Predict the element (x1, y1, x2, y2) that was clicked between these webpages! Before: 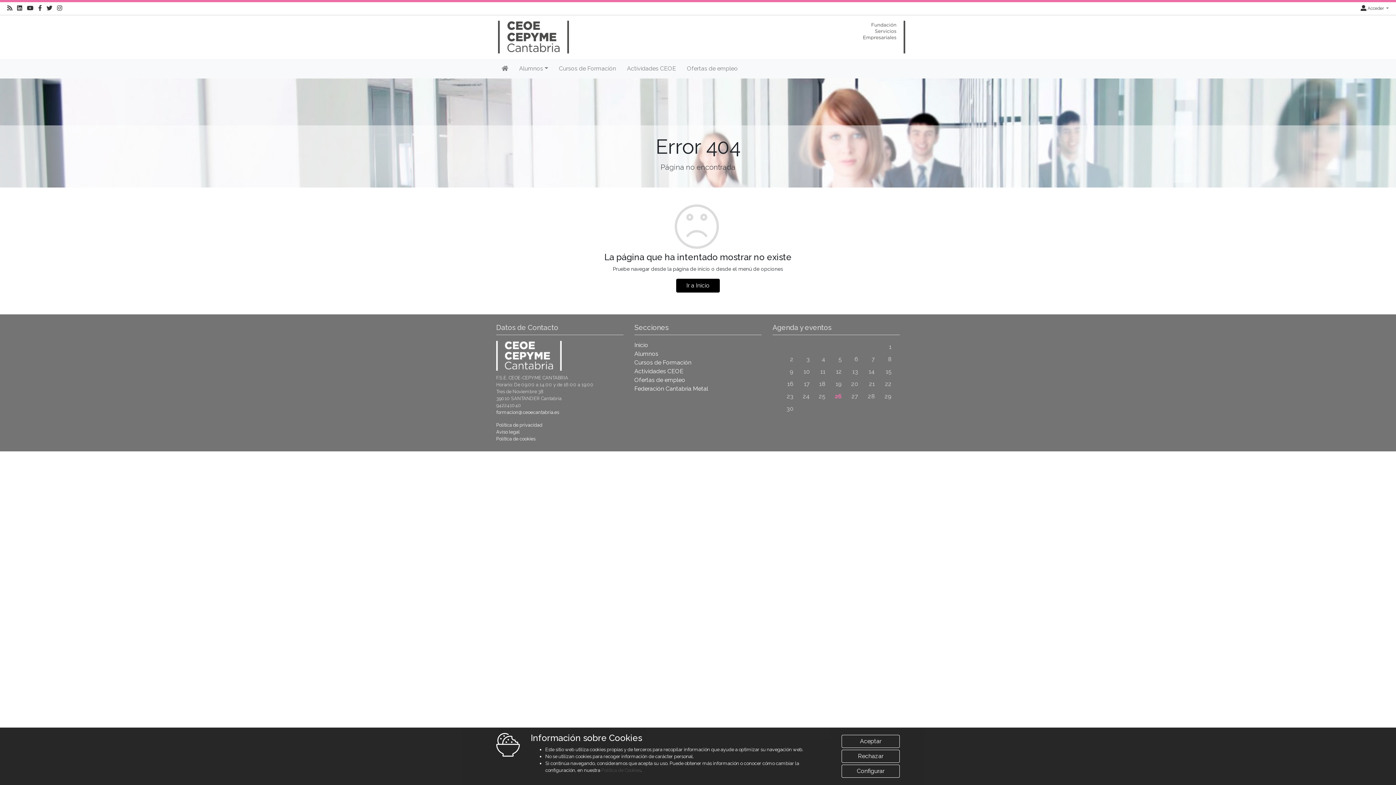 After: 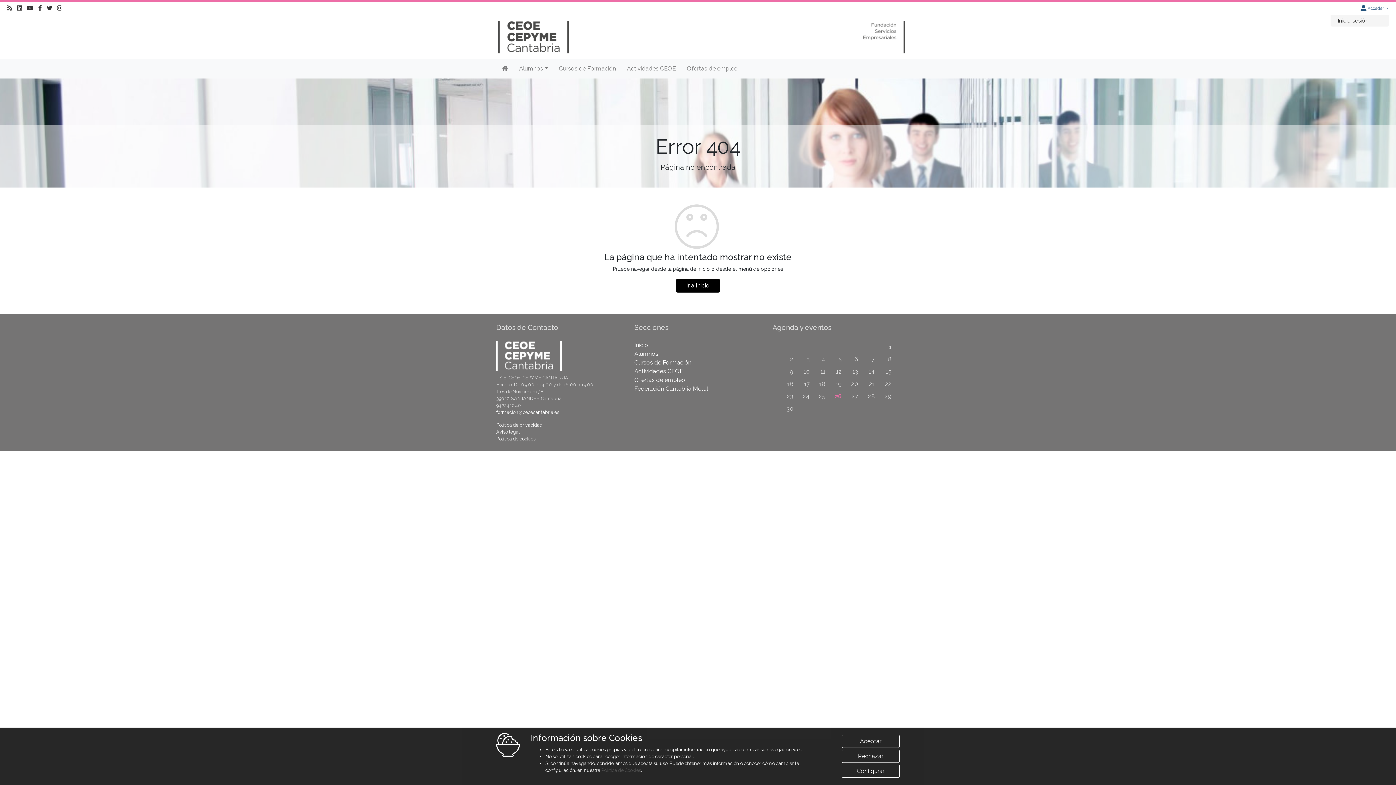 Action: bbox: (1361, 5, 1389, 11) label:  Acceder 